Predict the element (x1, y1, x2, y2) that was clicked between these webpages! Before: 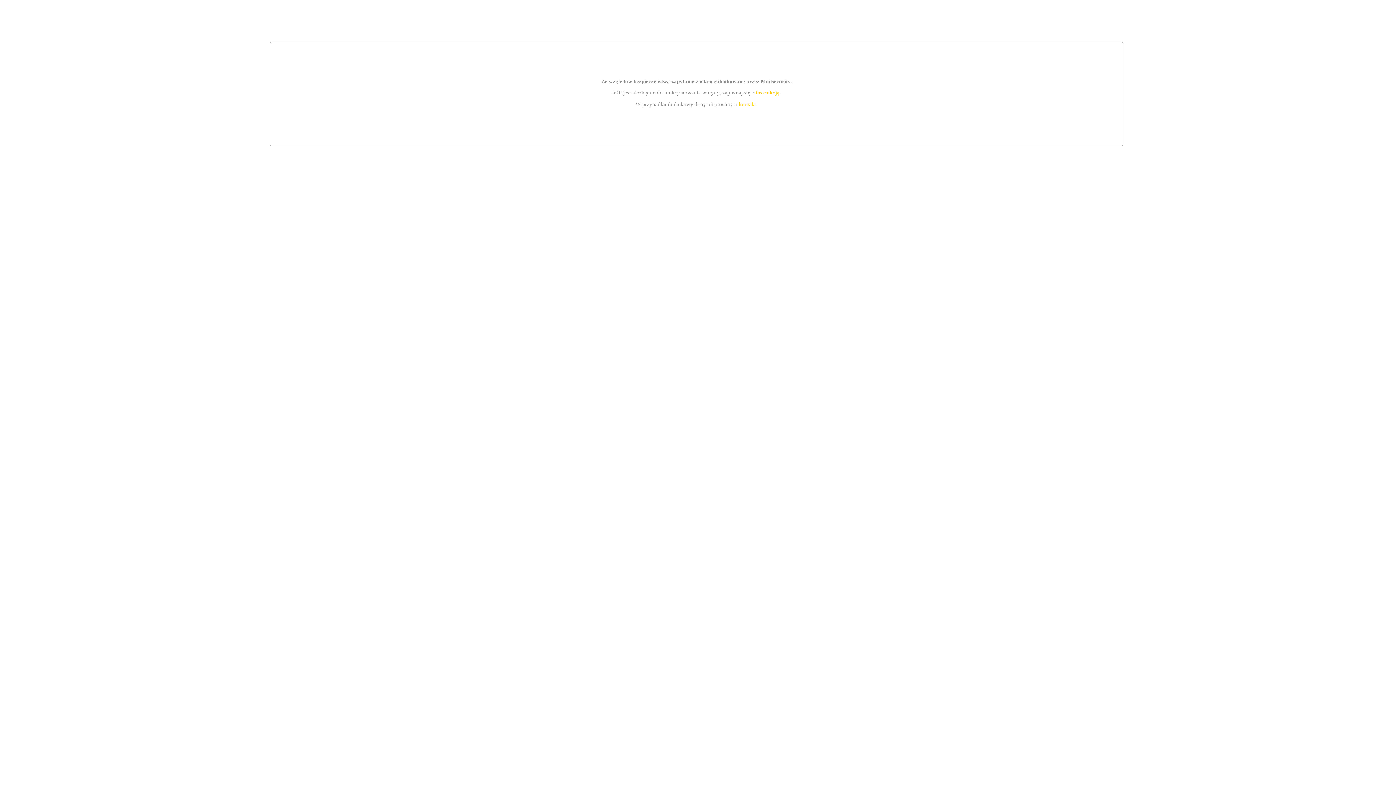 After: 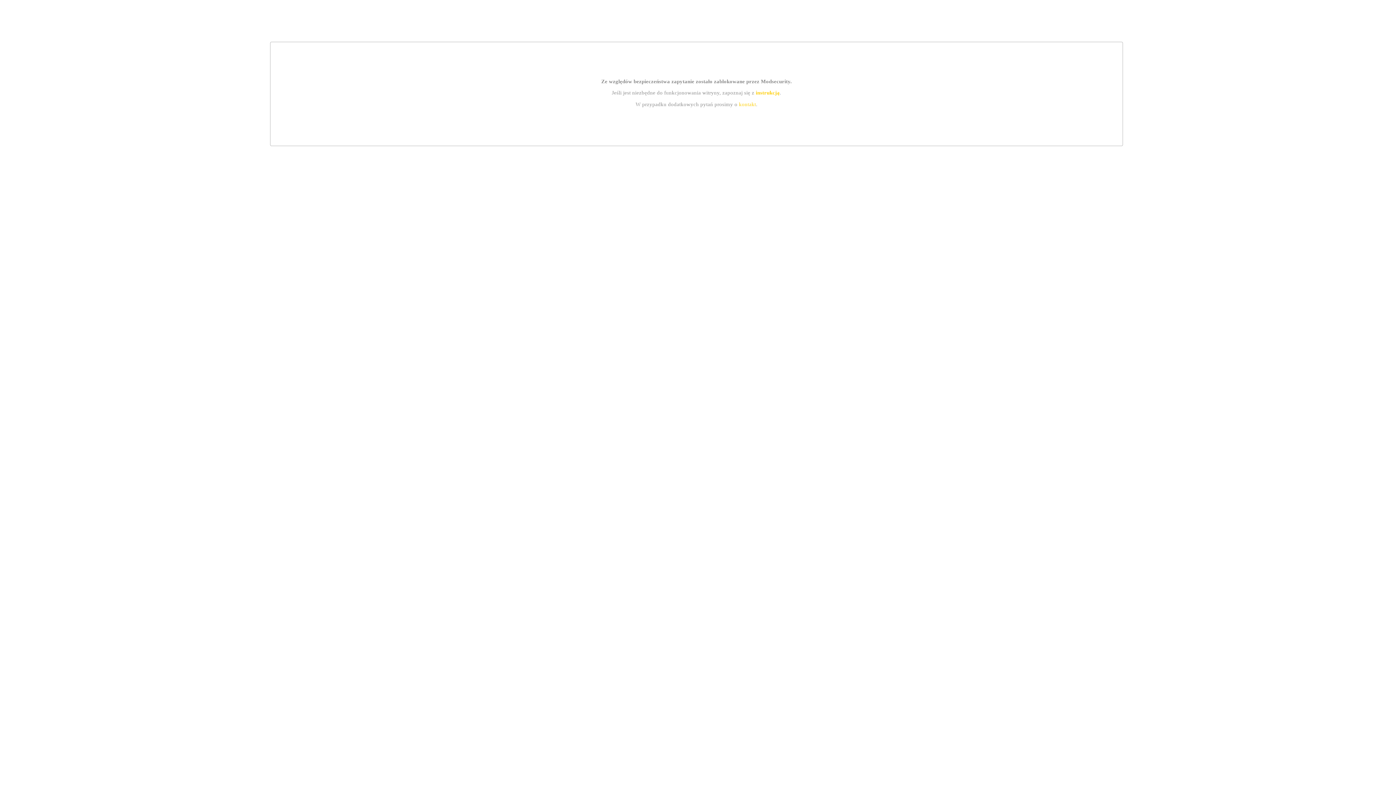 Action: bbox: (755, 89, 779, 95) label: instrukcją